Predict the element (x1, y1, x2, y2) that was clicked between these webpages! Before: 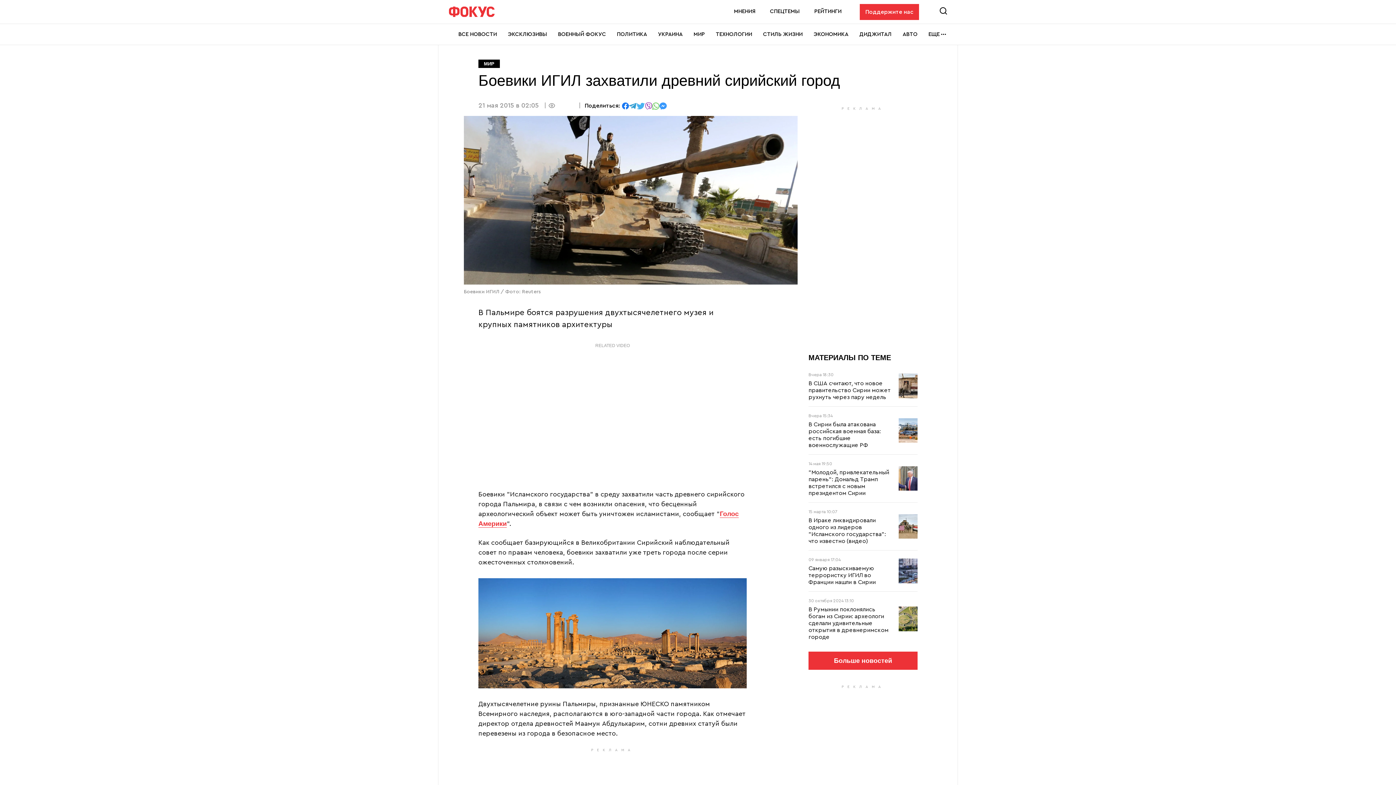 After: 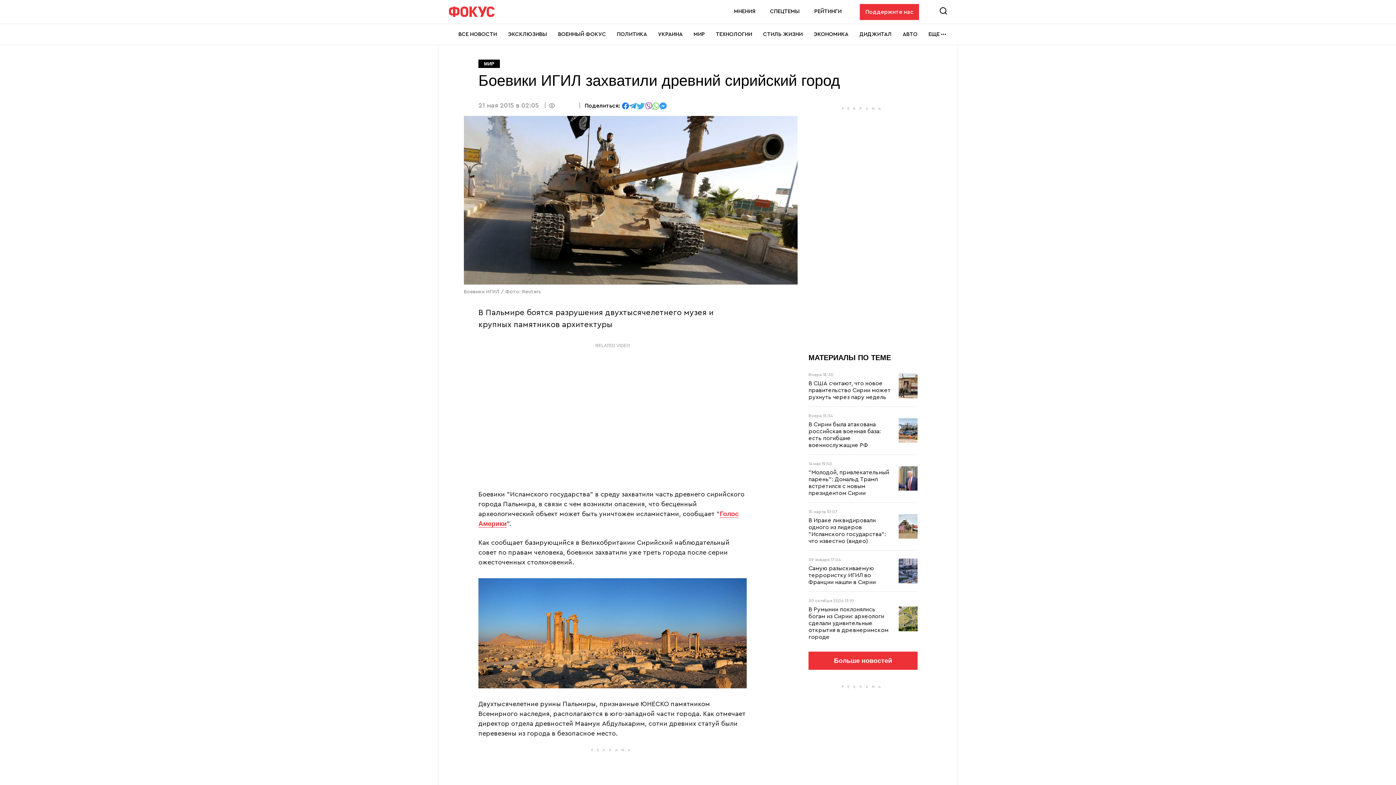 Action: bbox: (622, 102, 629, 108) label: поделиться в Facebook